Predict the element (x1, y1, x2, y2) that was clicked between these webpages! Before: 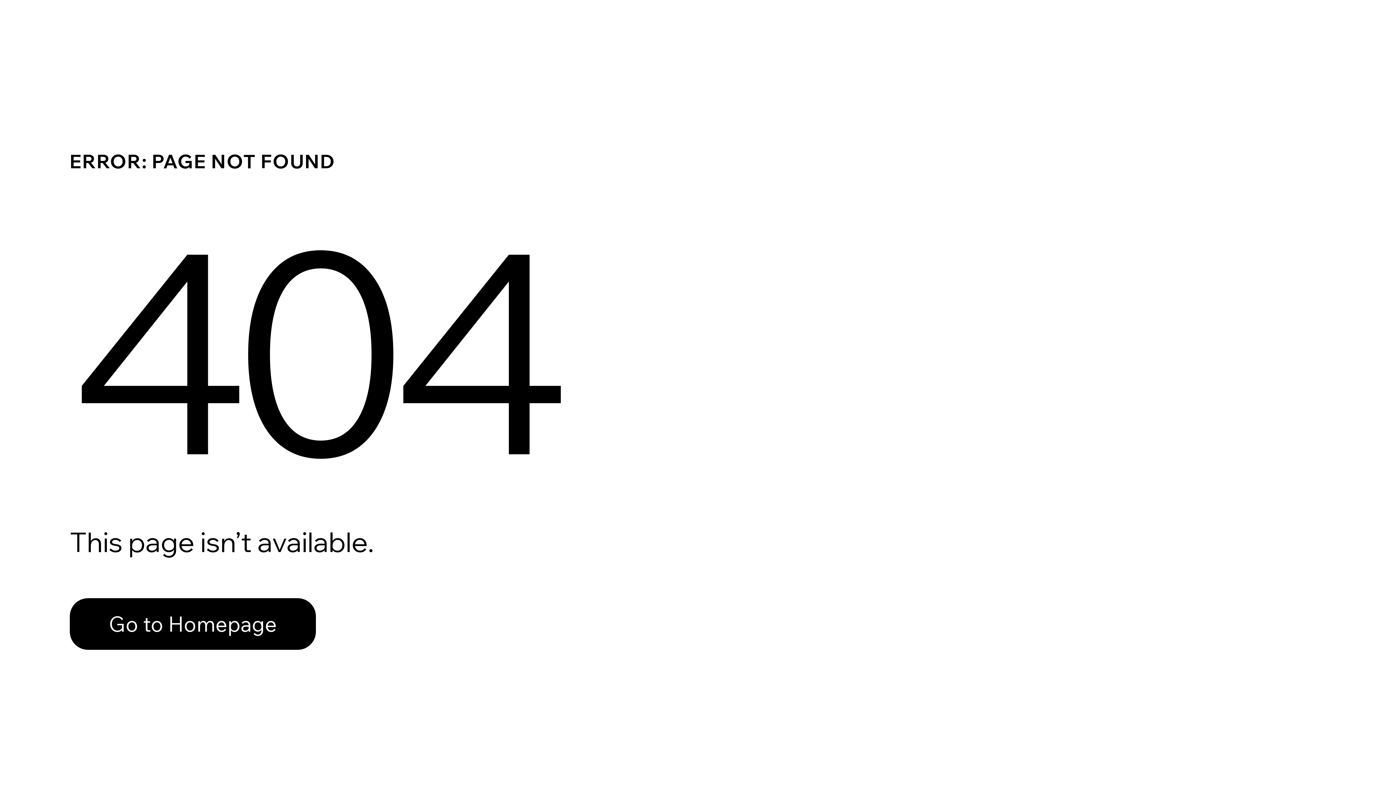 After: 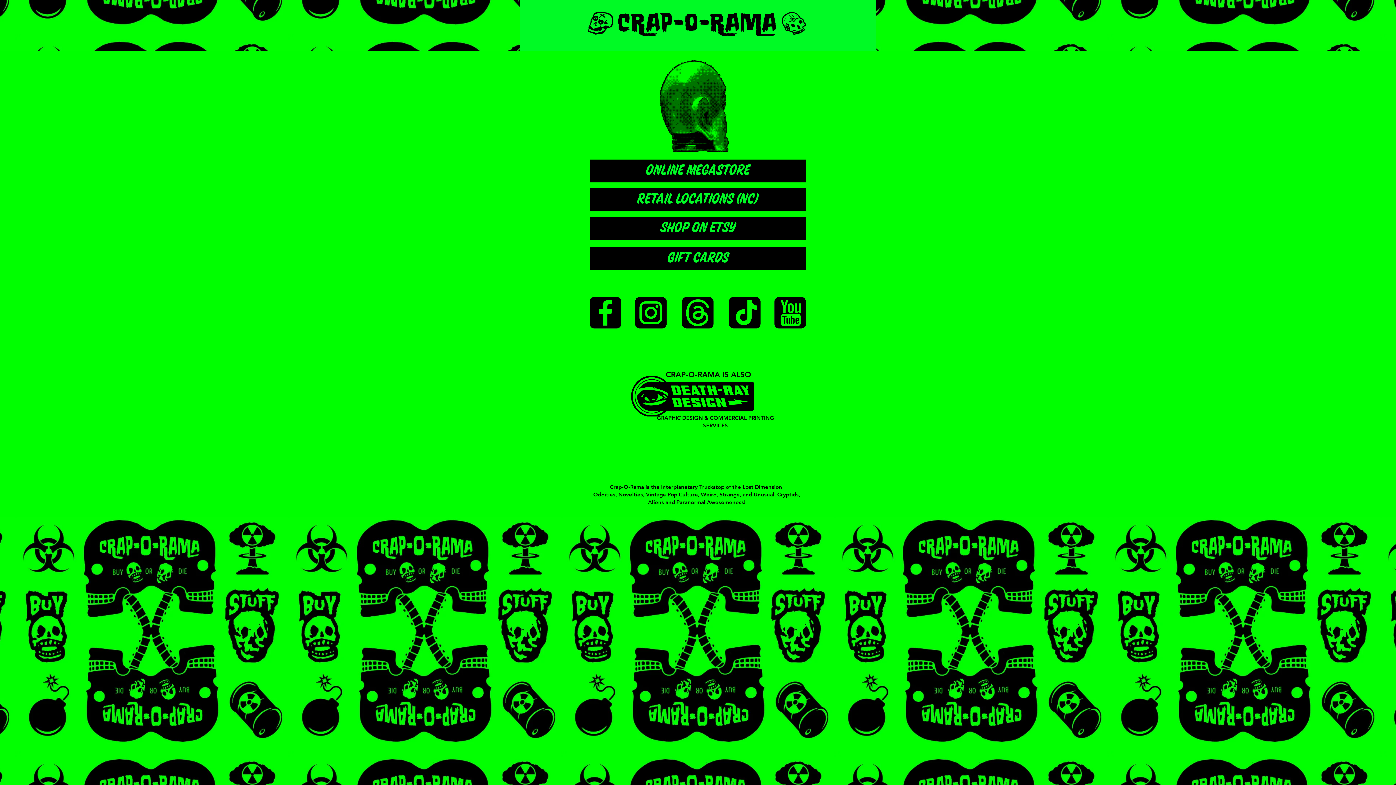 Action: bbox: (69, 582, 768, 659) label: Go to Homepage